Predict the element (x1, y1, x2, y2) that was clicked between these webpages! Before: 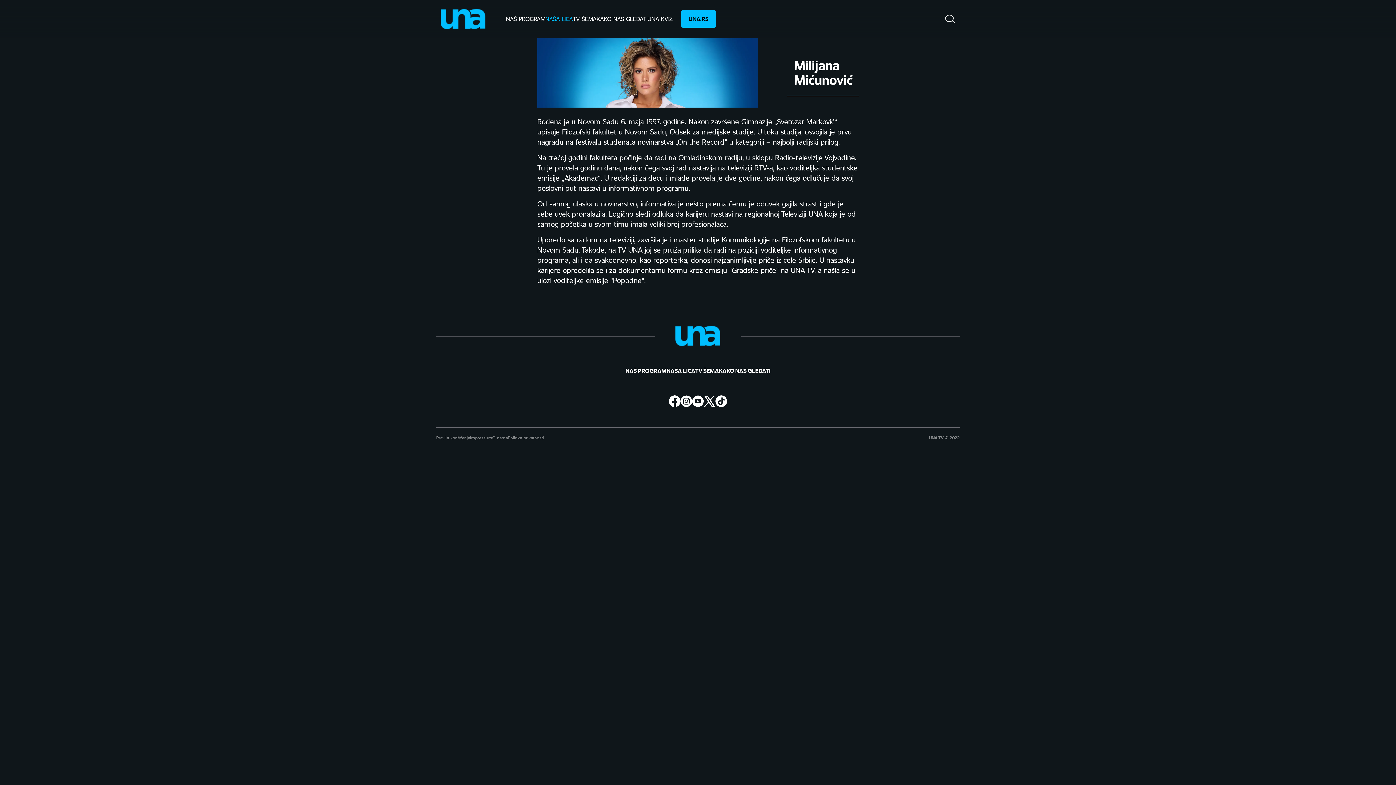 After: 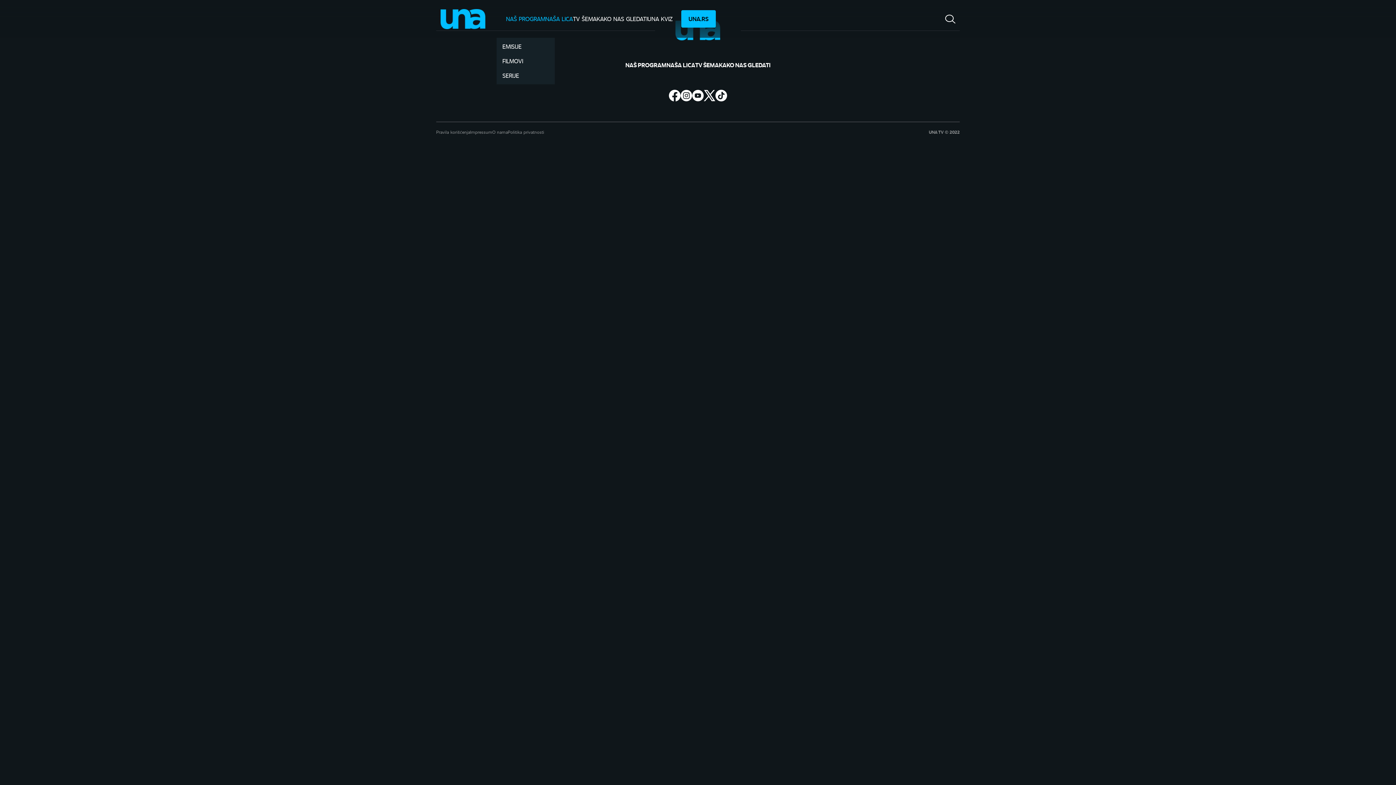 Action: label: NAŠ PROGRAM bbox: (506, 14, 545, 22)